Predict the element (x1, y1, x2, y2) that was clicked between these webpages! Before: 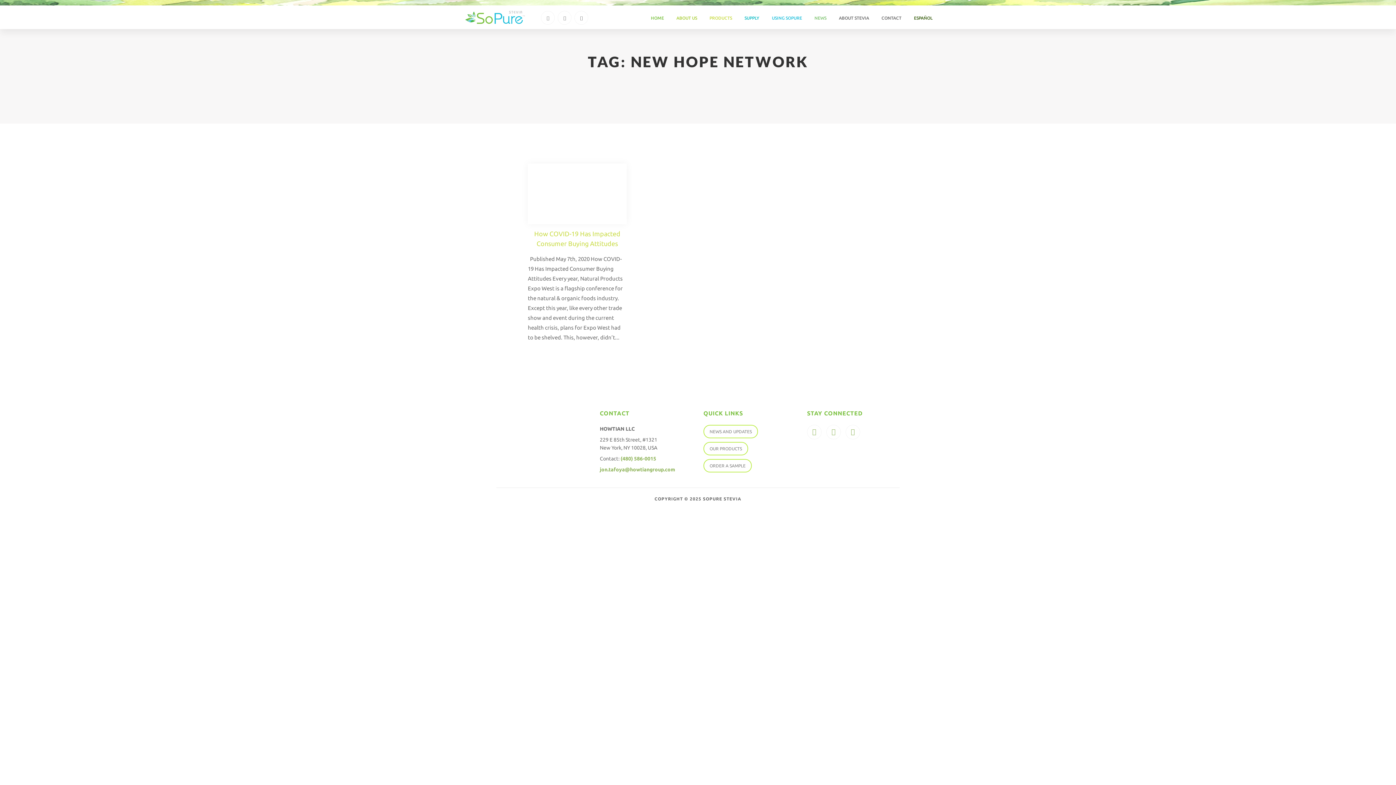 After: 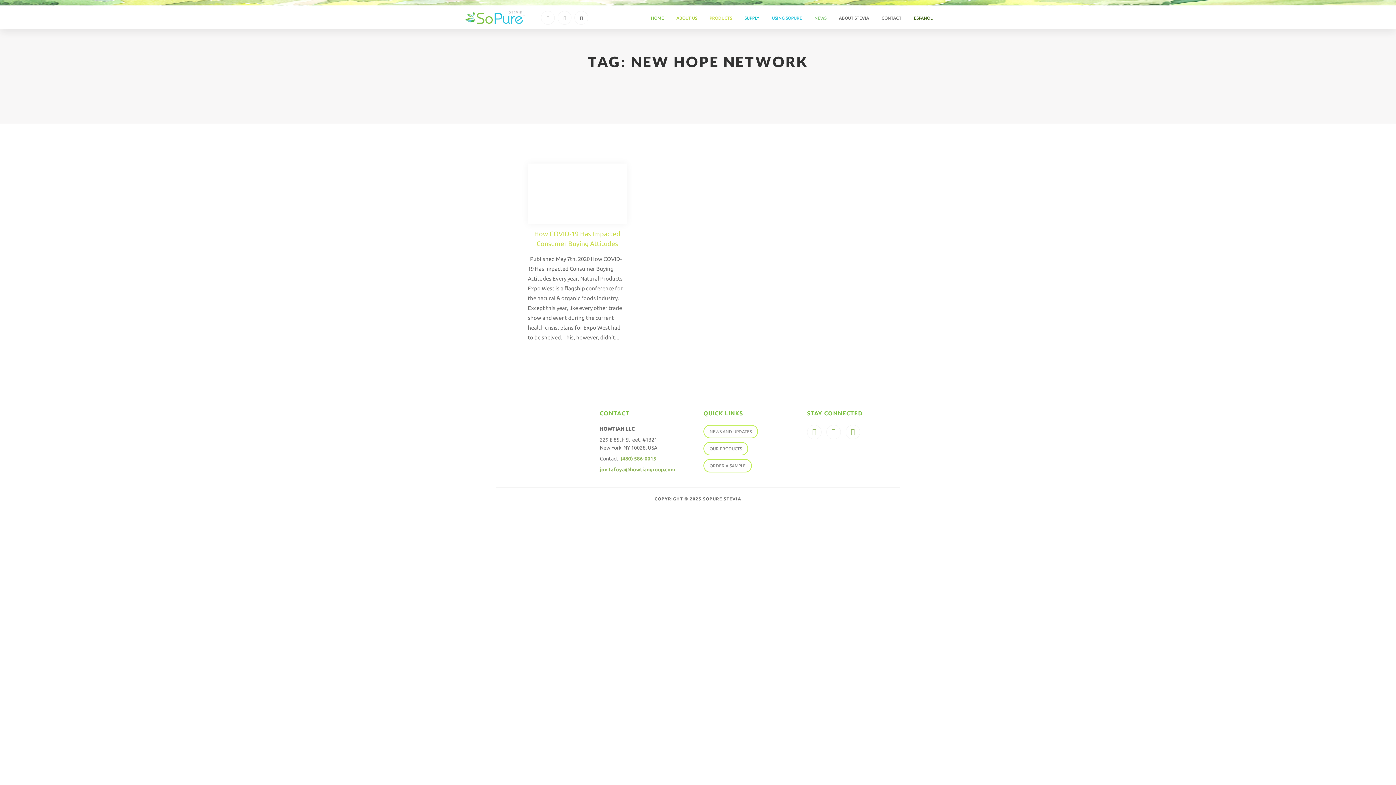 Action: label: jon.tafoya@howtiangroup.com bbox: (600, 466, 675, 472)